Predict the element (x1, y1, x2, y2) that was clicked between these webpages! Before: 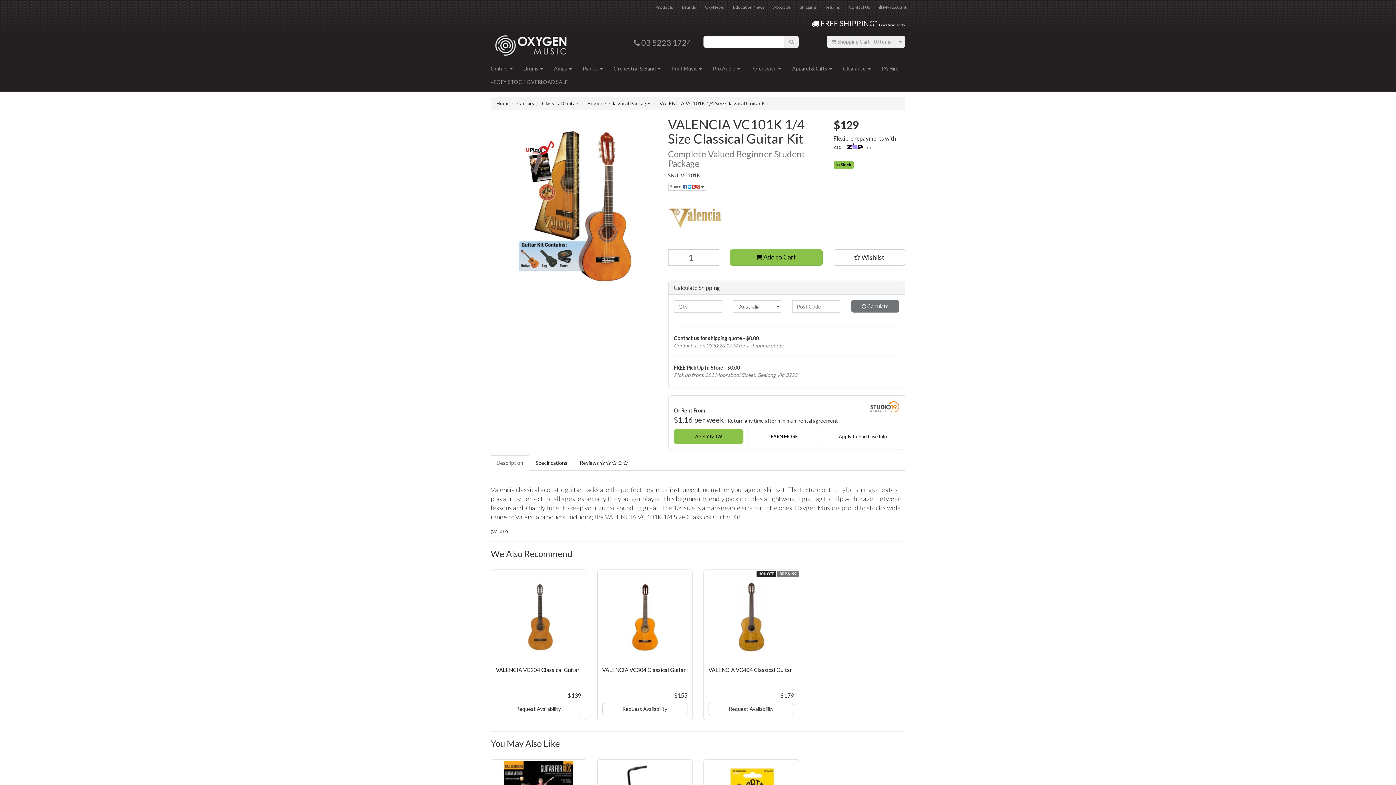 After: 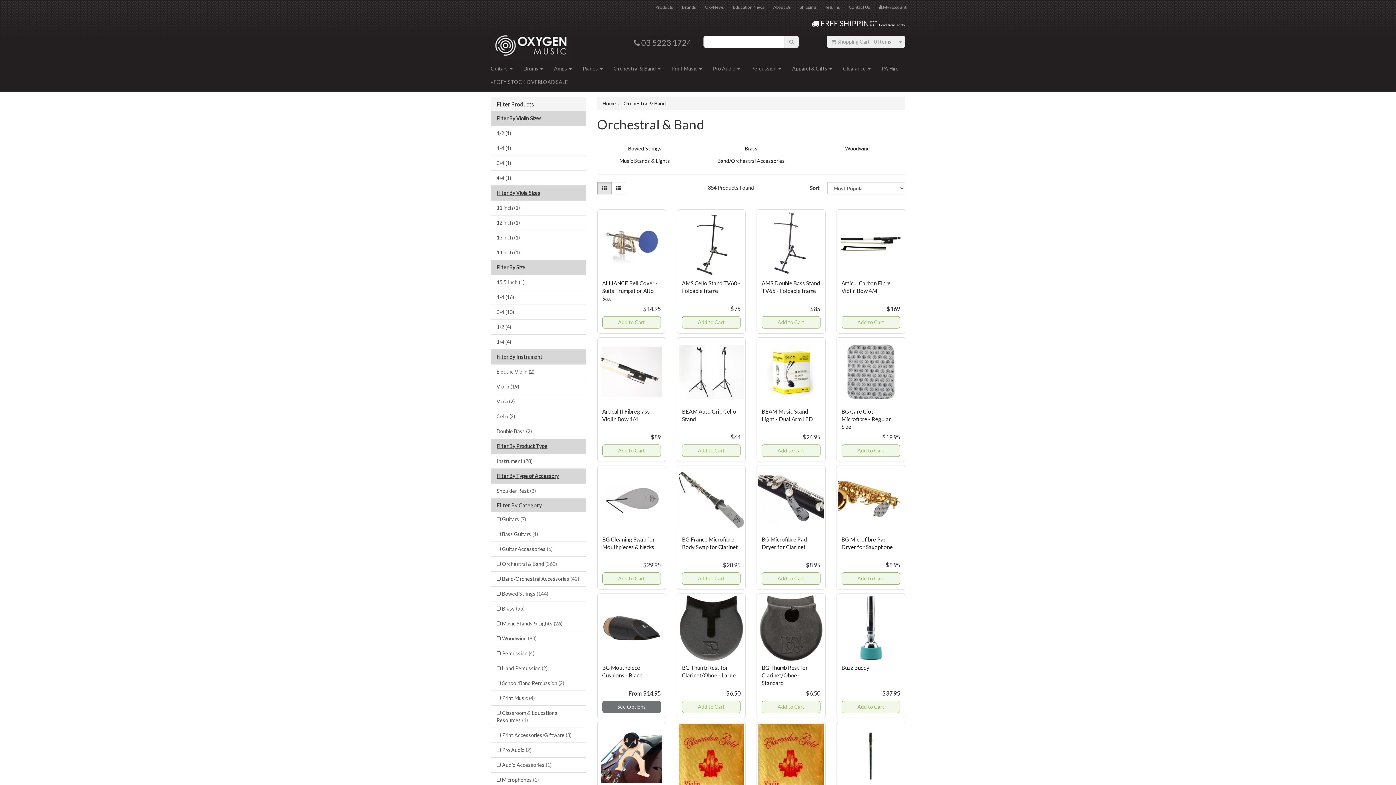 Action: label: Orchestral & Band  bbox: (608, 64, 666, 77)